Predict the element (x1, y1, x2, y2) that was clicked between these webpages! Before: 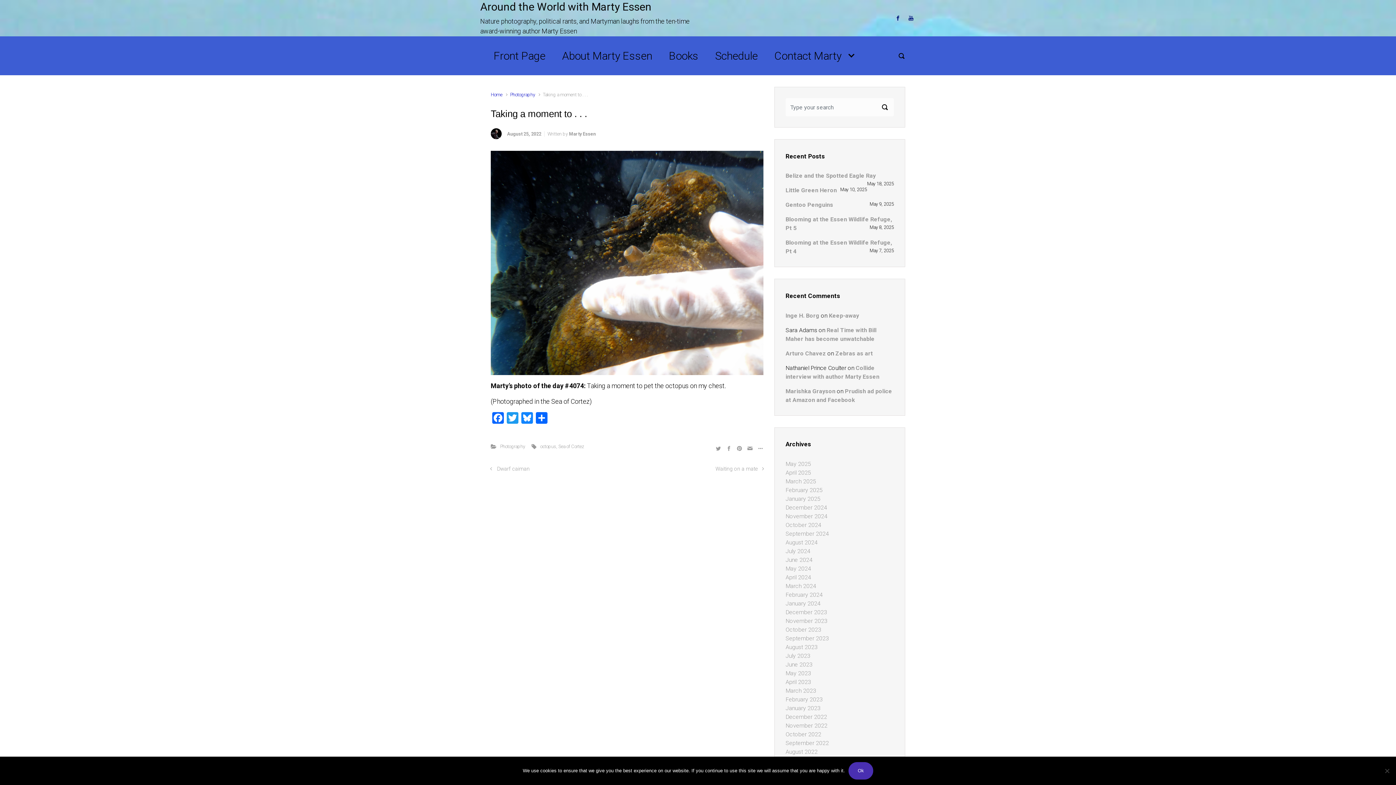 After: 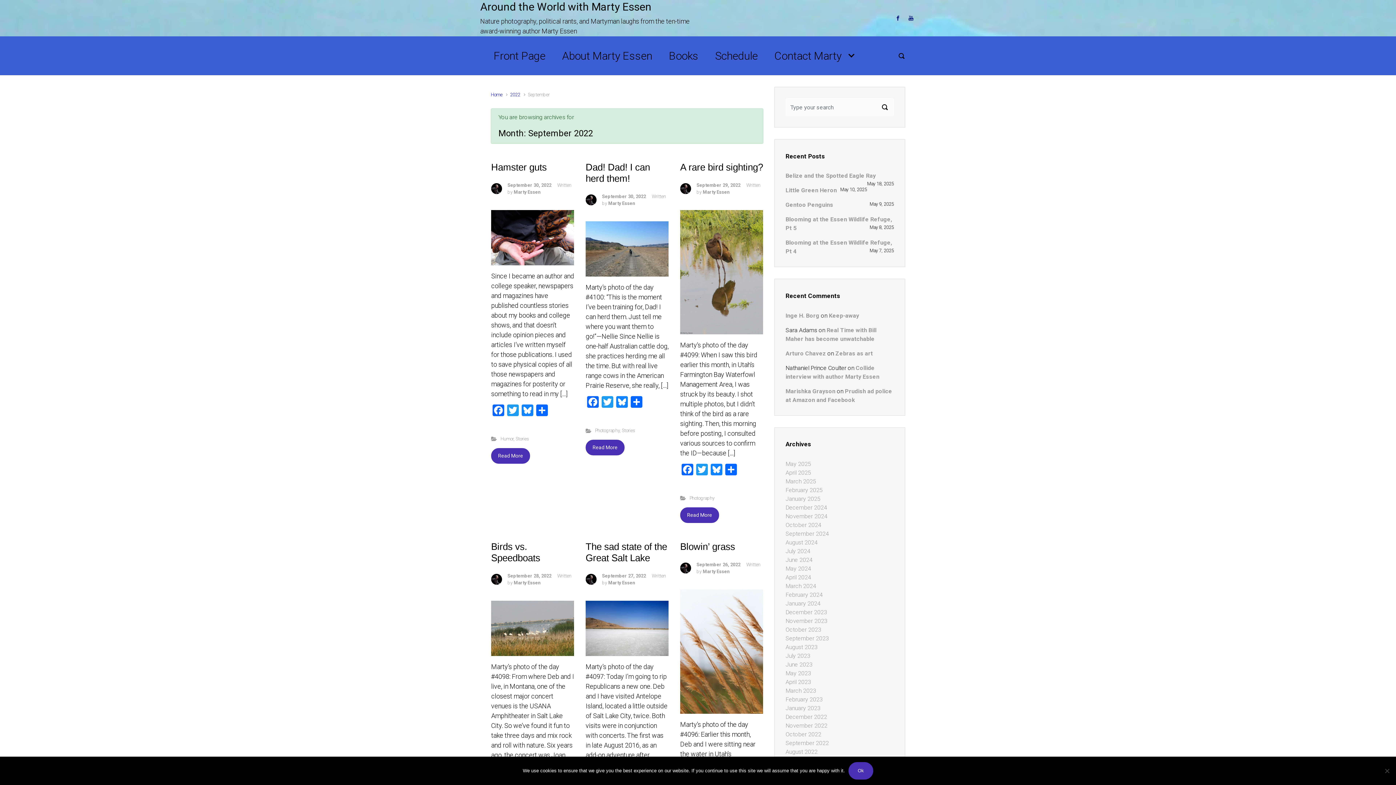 Action: label: September 2022 bbox: (785, 739, 829, 747)